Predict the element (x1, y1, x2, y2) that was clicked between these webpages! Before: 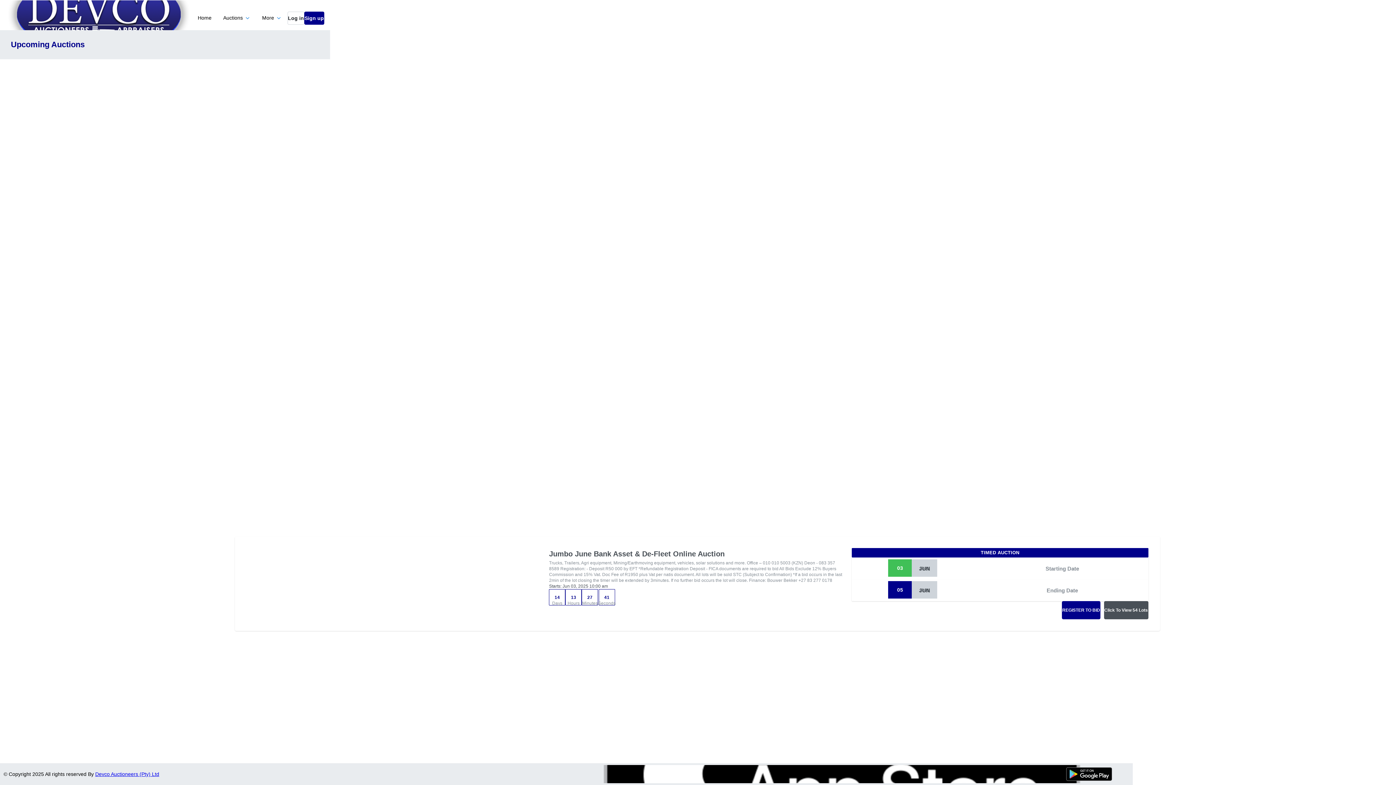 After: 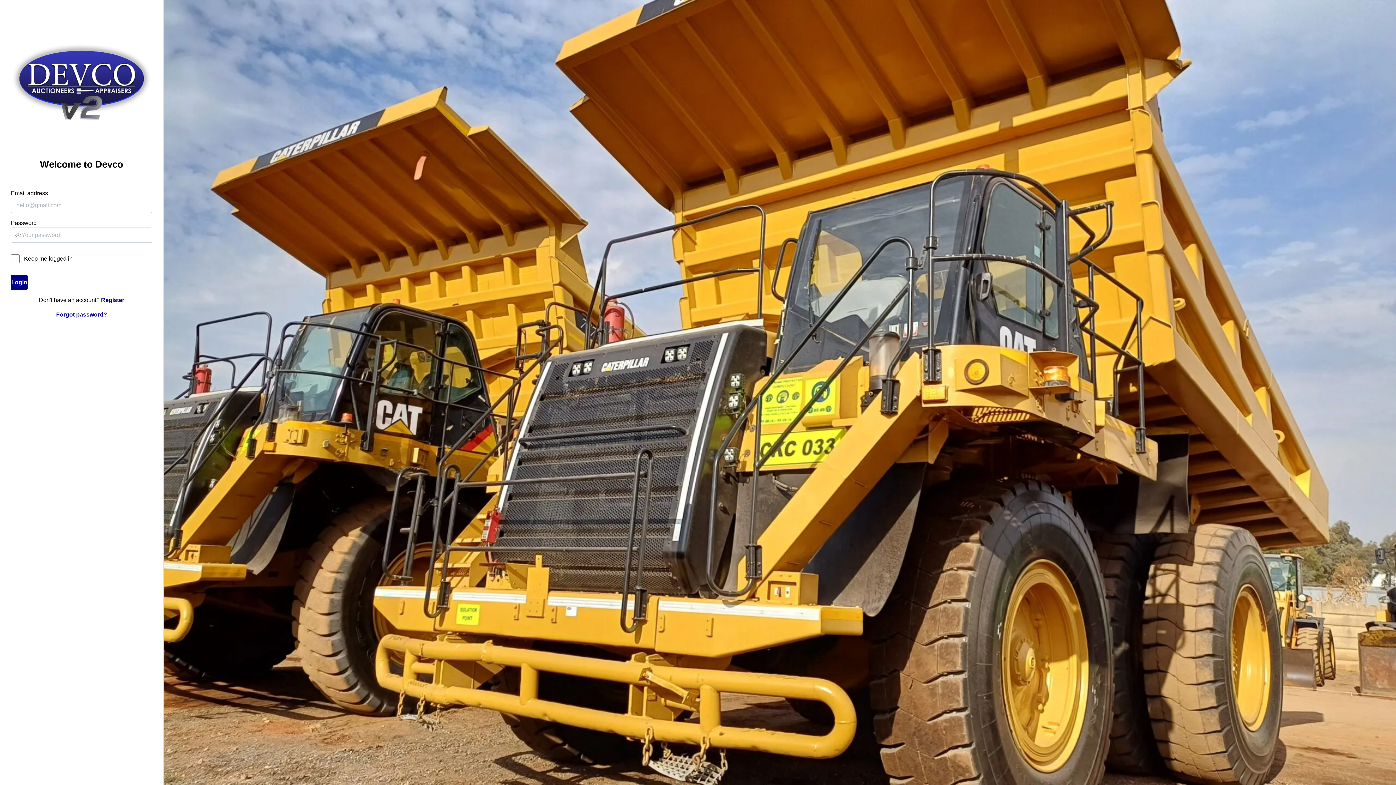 Action: label: Log in bbox: (287, 11, 304, 24)